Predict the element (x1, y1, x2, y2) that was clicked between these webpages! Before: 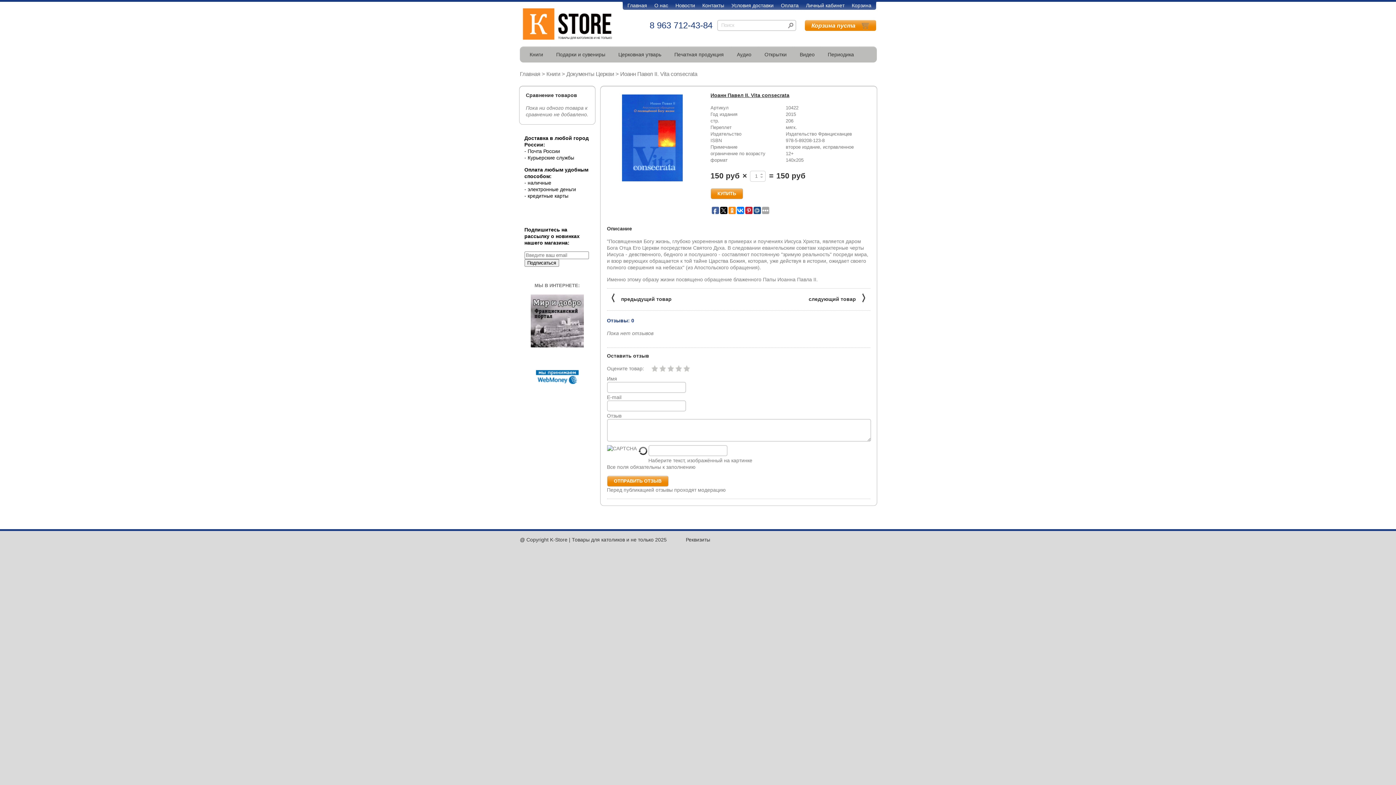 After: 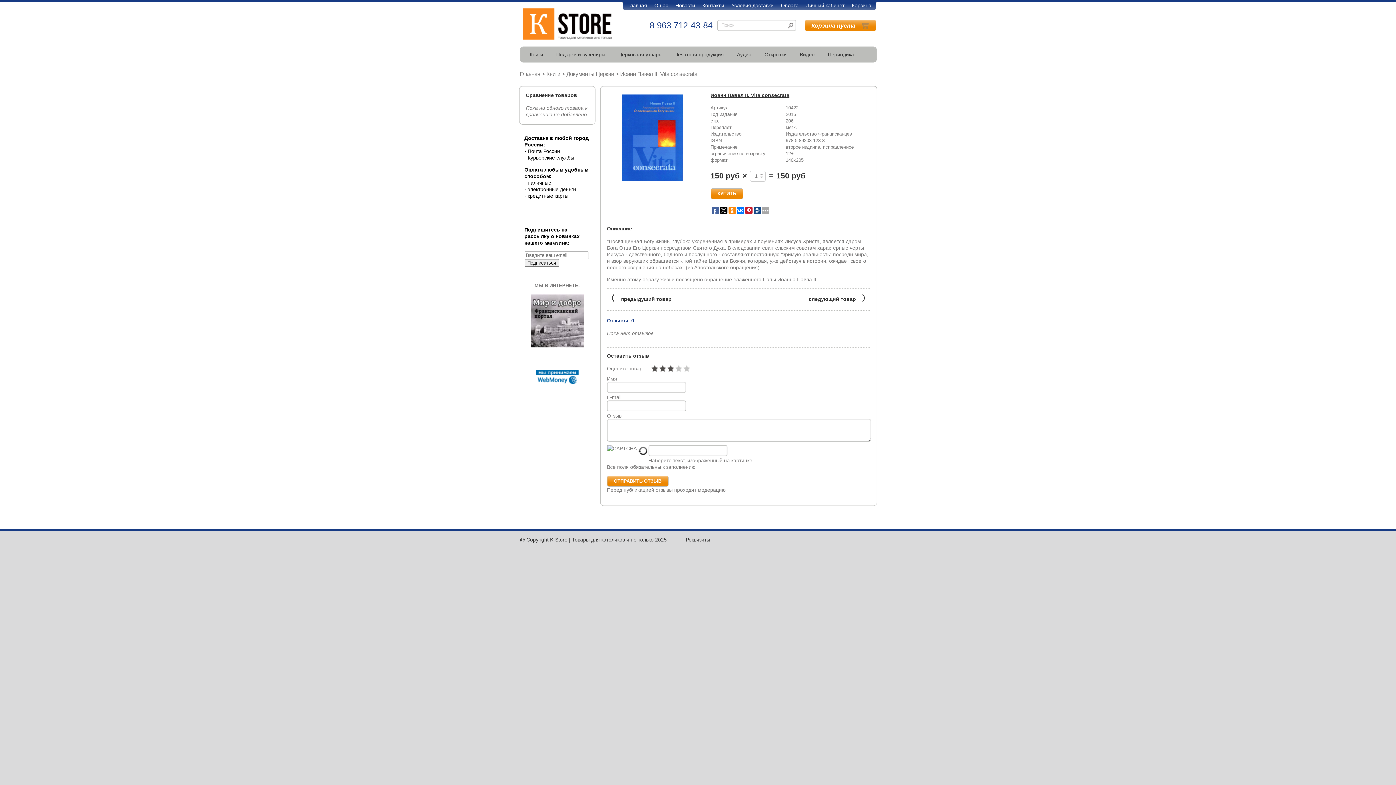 Action: bbox: (667, 365, 674, 371) label: 3